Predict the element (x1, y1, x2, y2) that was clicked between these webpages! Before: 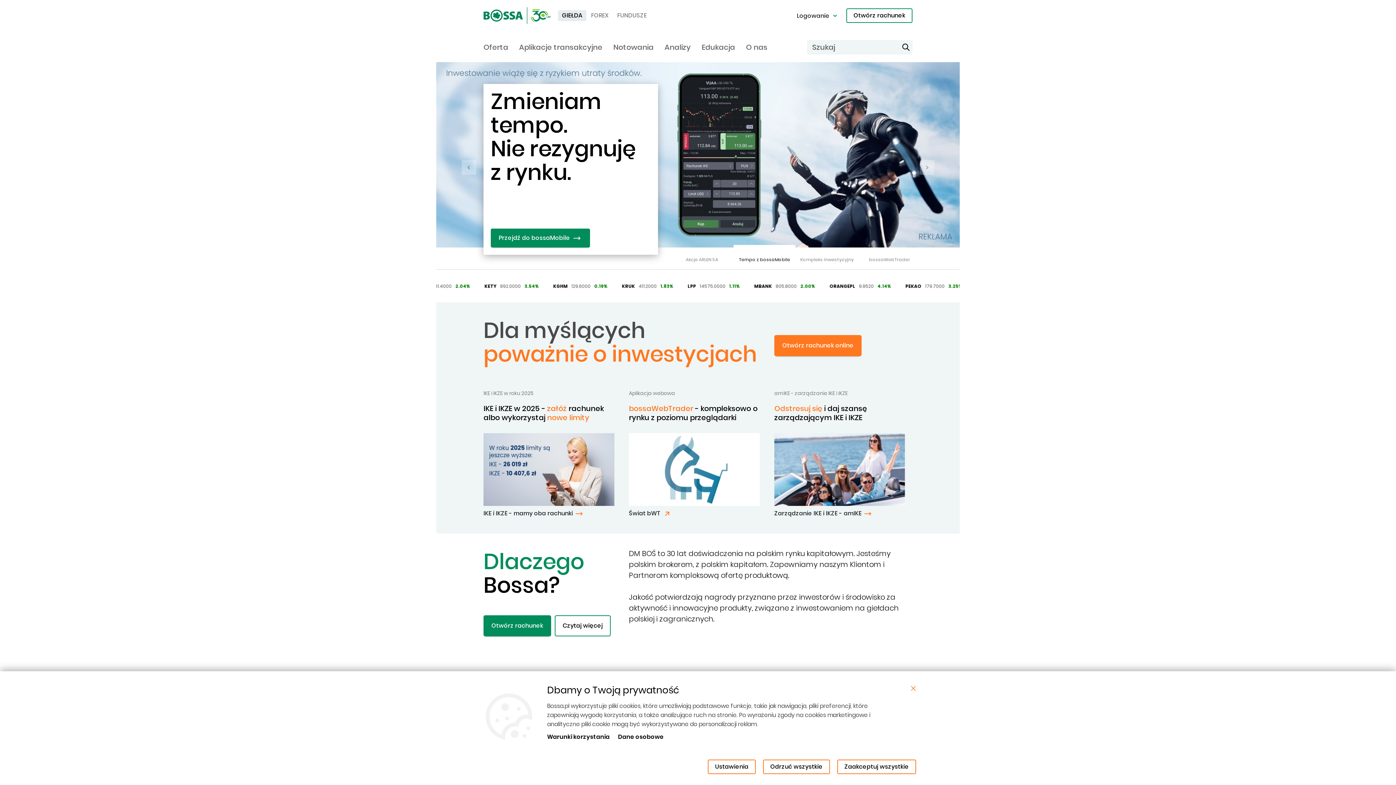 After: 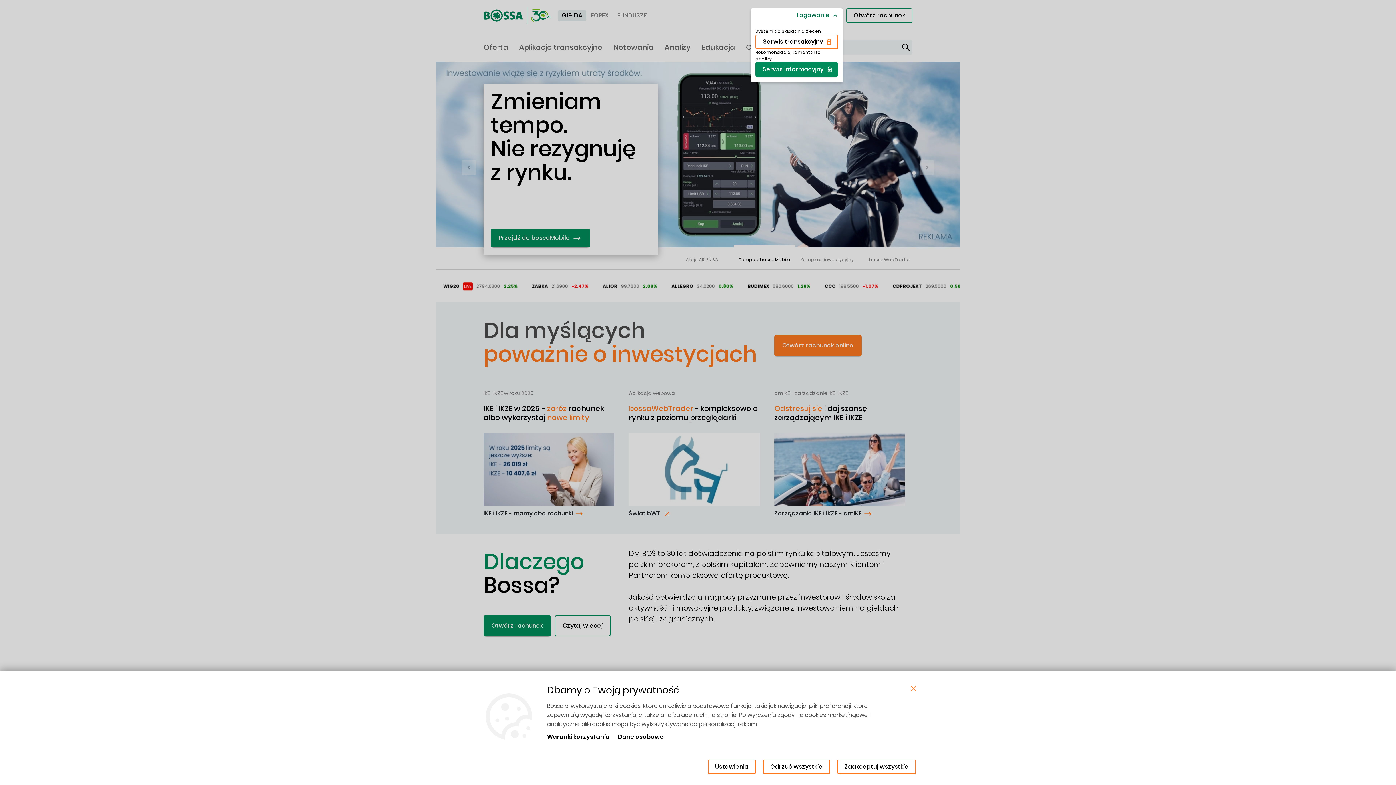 Action: bbox: (792, 10, 841, 21) label: Logowanie